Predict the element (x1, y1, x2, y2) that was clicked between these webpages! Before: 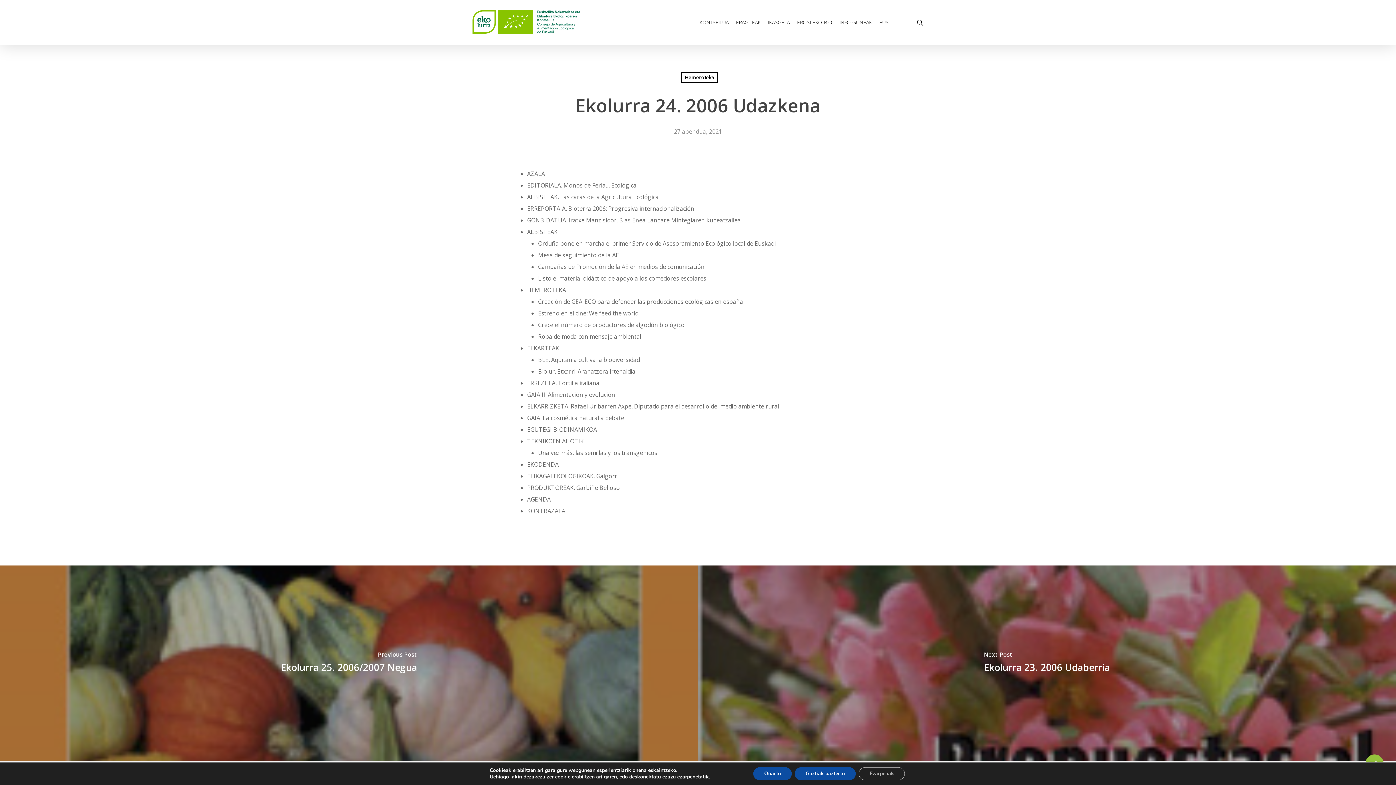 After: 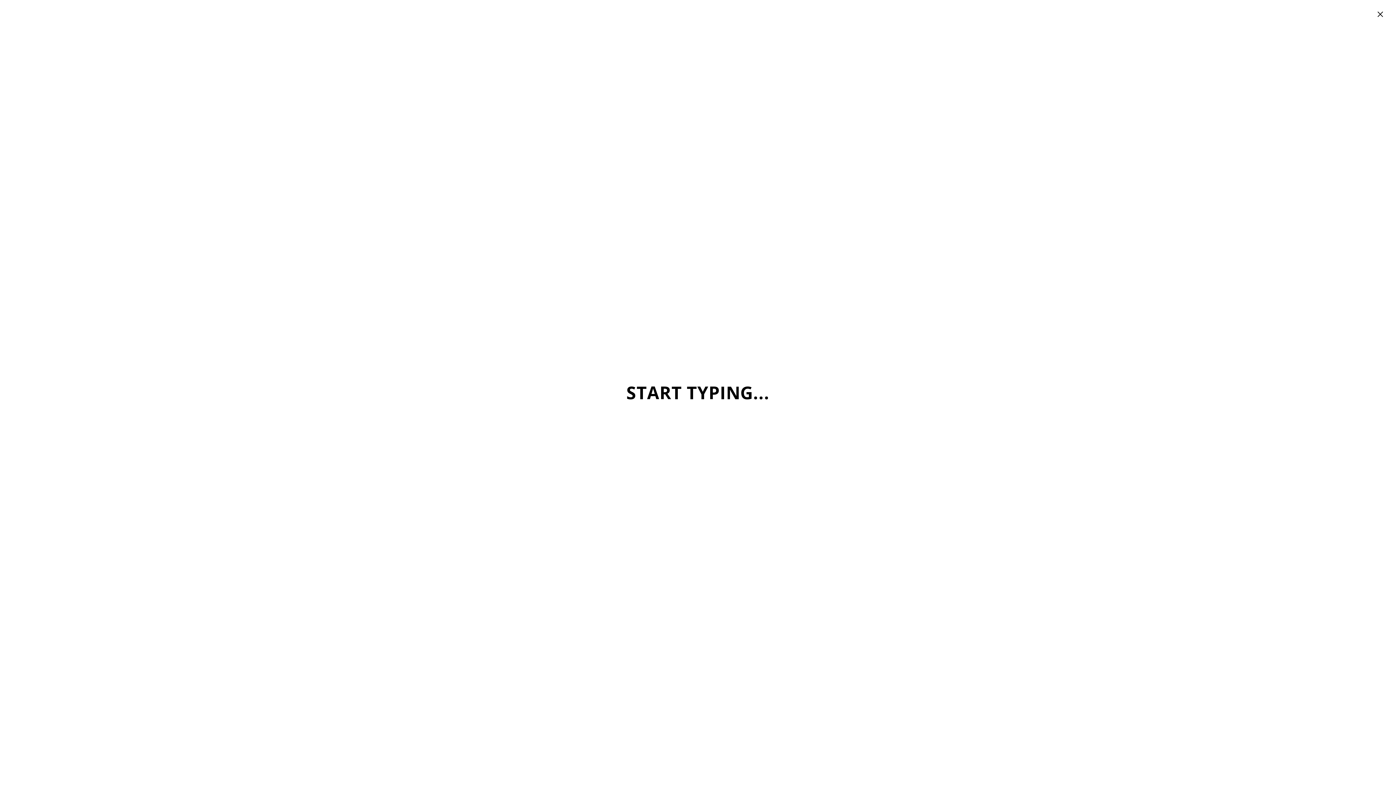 Action: label: search bbox: (915, 18, 924, 26)